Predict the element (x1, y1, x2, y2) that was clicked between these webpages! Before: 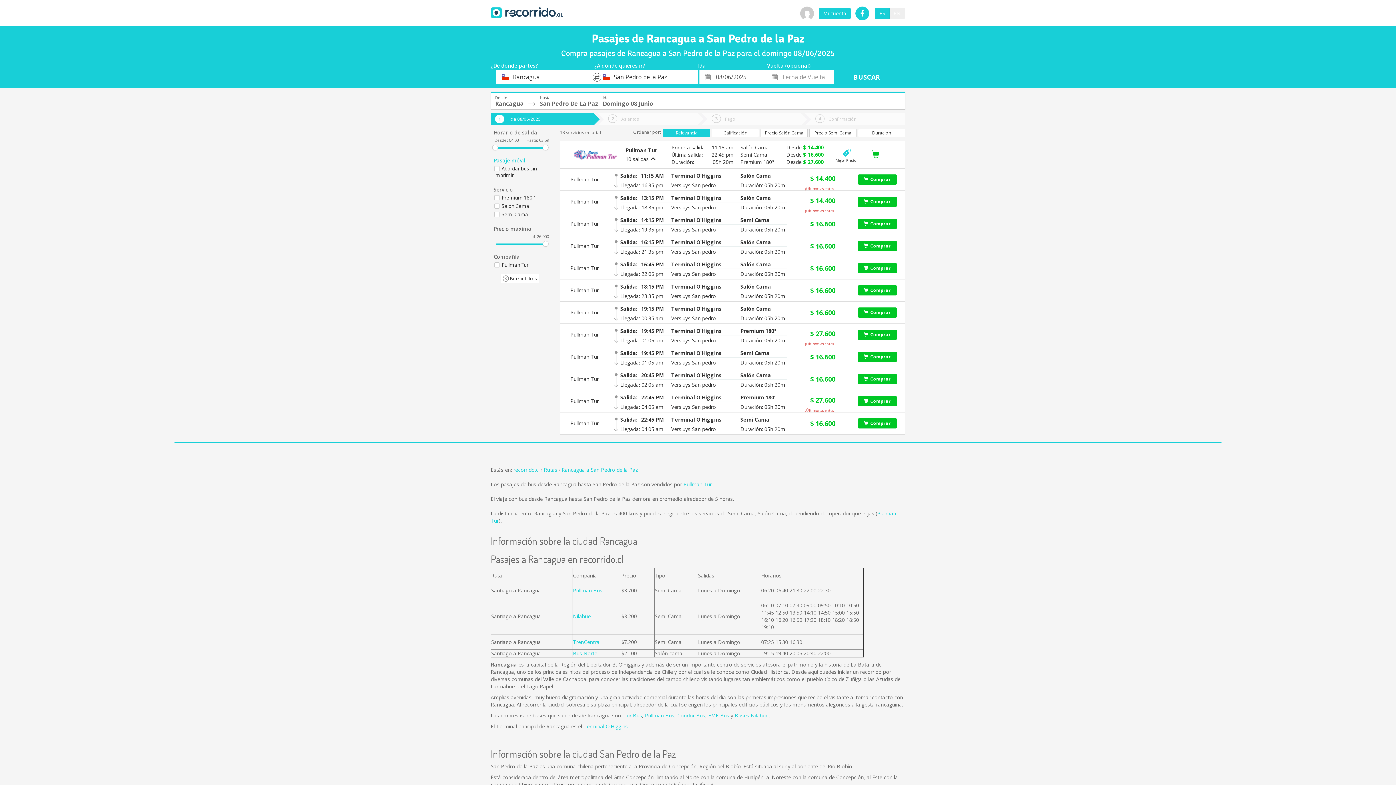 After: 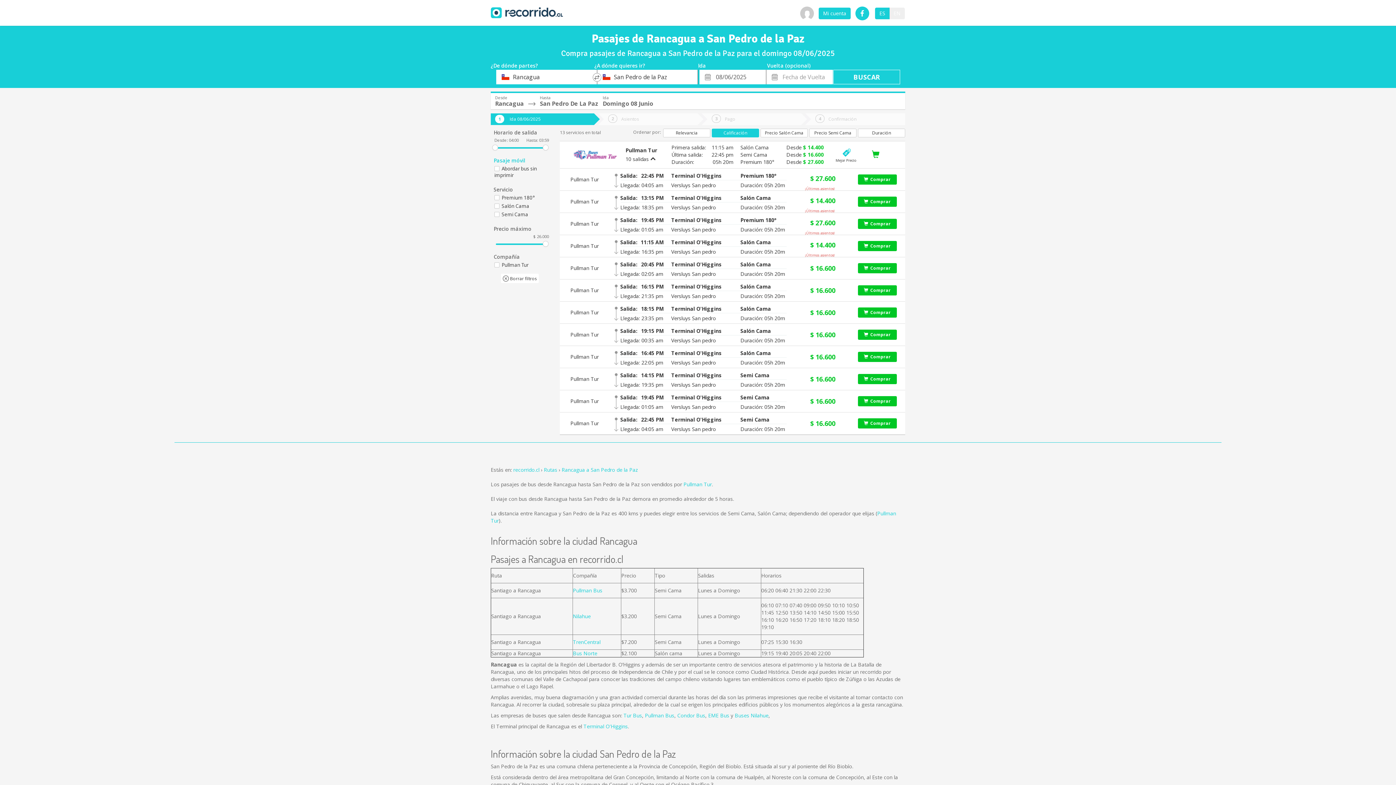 Action: bbox: (712, 128, 759, 137) label: Calificación